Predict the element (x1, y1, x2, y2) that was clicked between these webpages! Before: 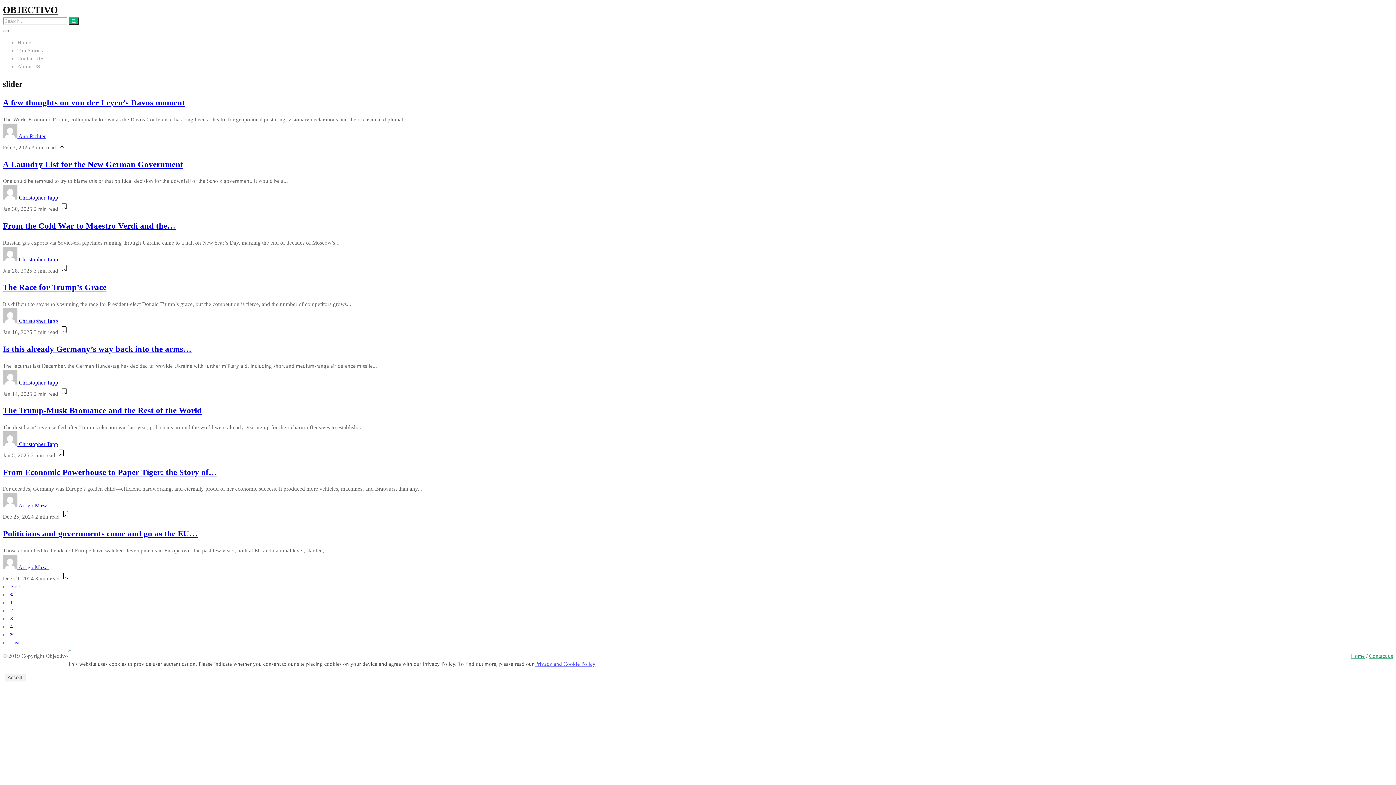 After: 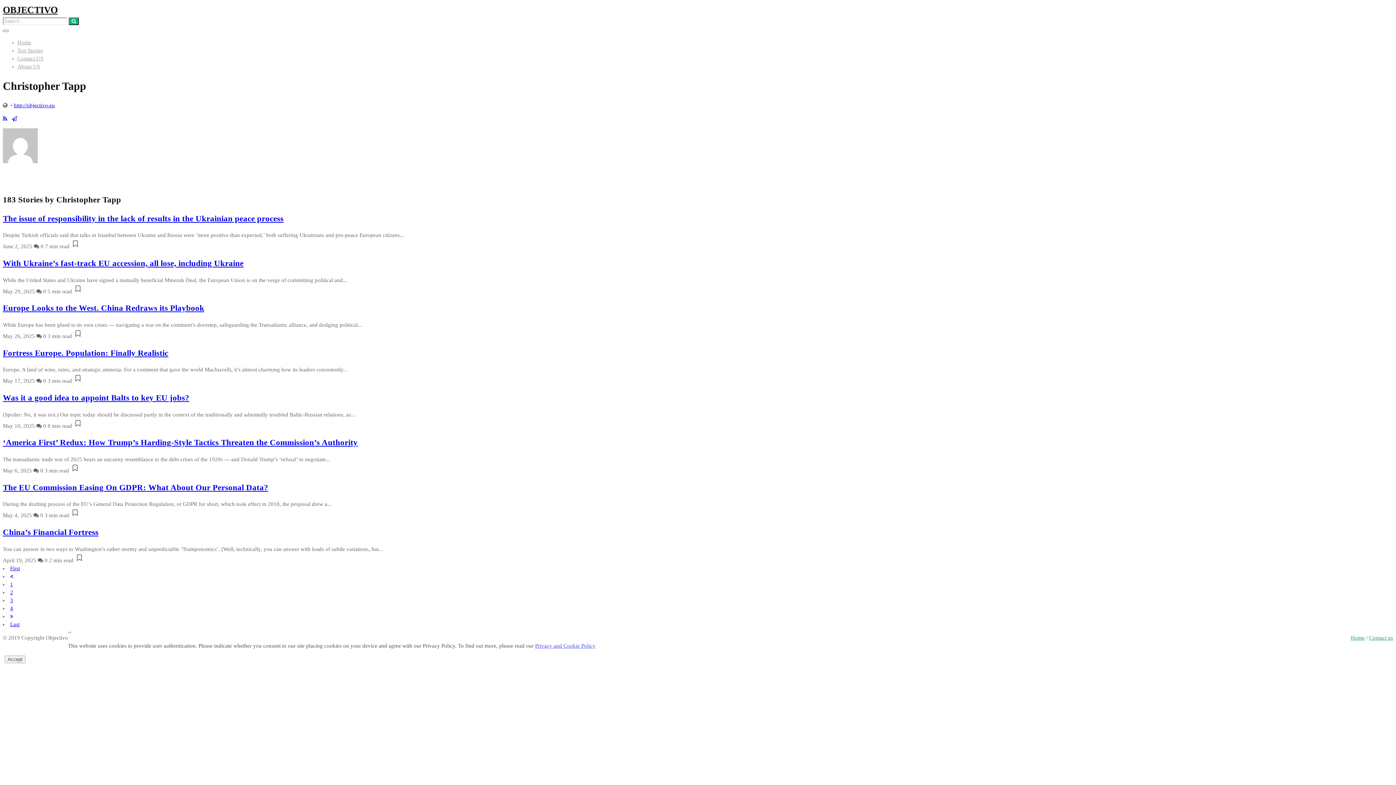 Action: label:   bbox: (2, 441, 18, 447)